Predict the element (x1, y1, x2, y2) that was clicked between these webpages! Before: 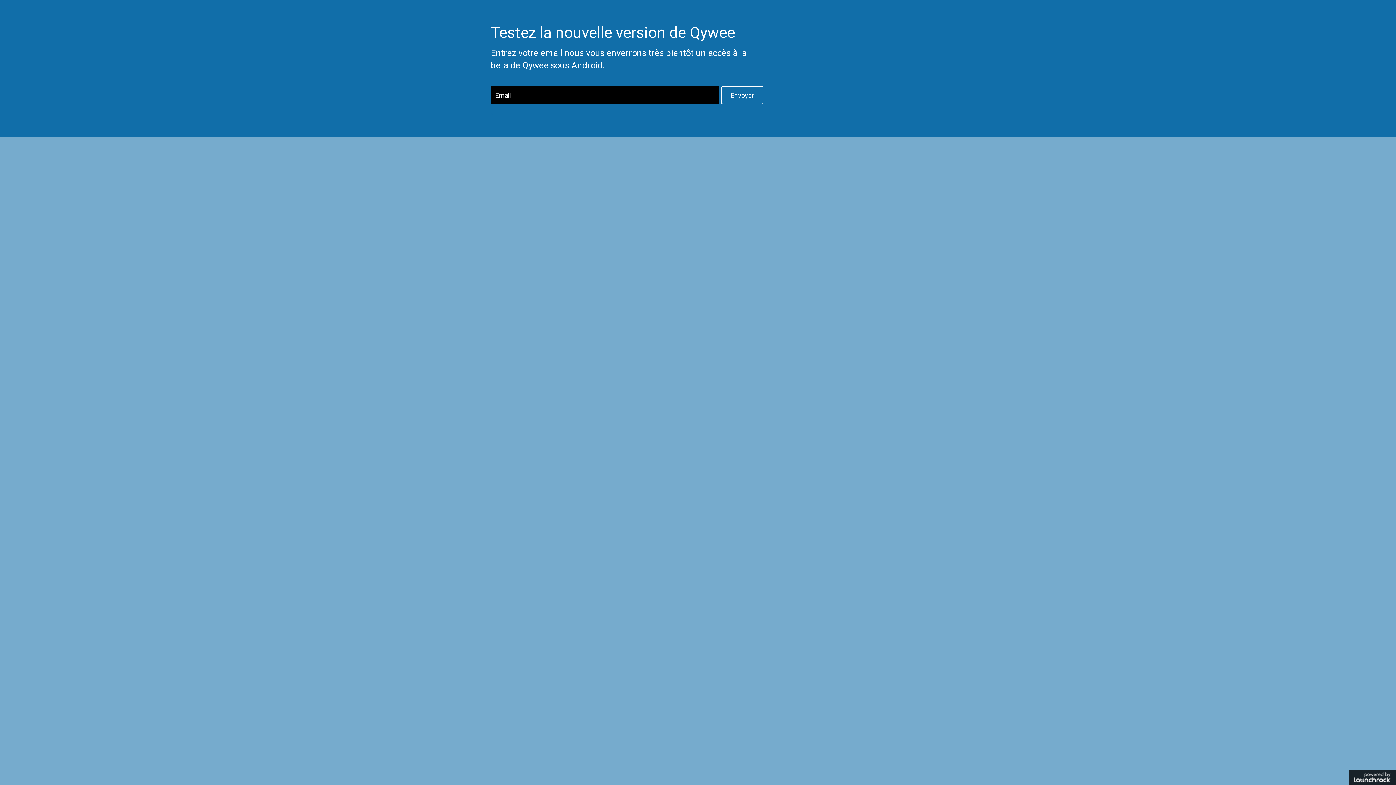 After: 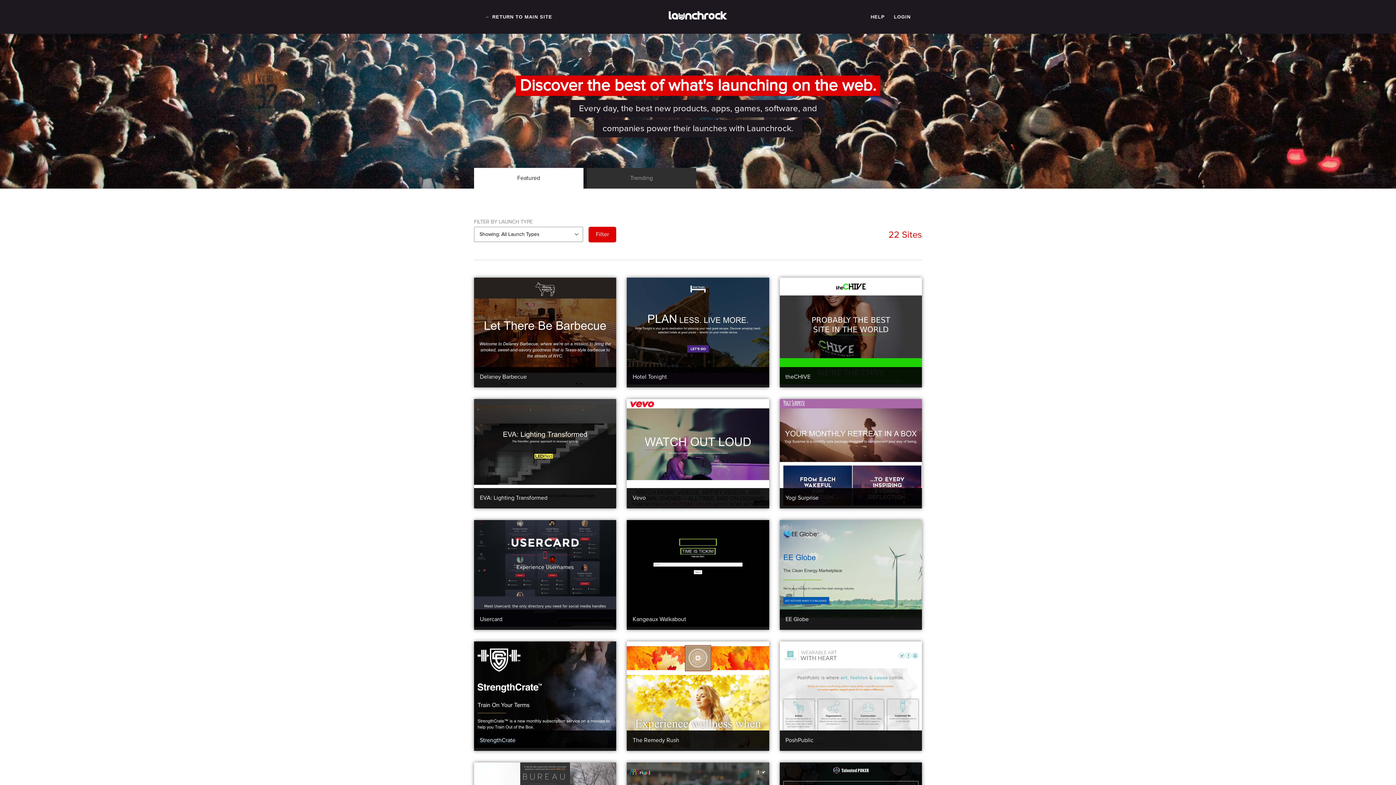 Action: bbox: (1349, 770, 1396, 785)